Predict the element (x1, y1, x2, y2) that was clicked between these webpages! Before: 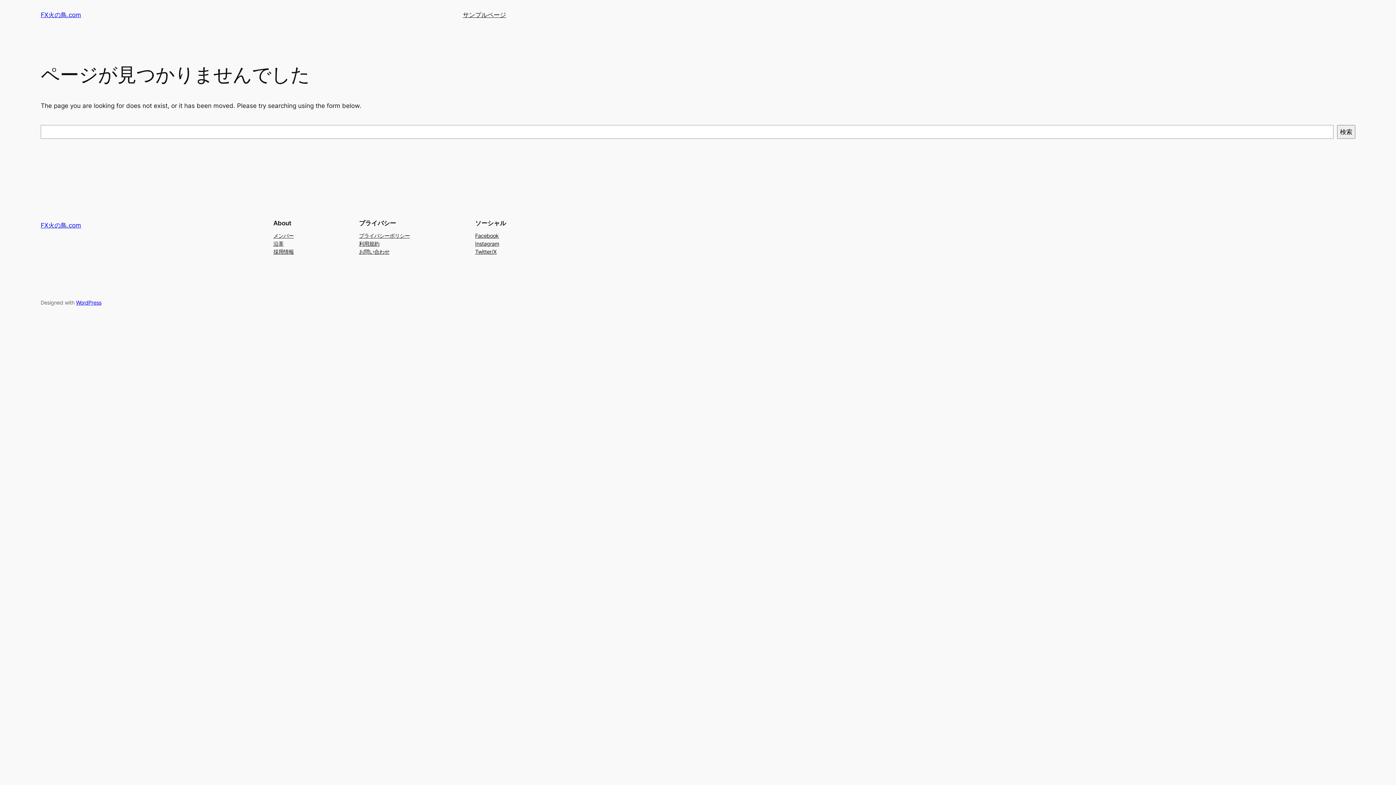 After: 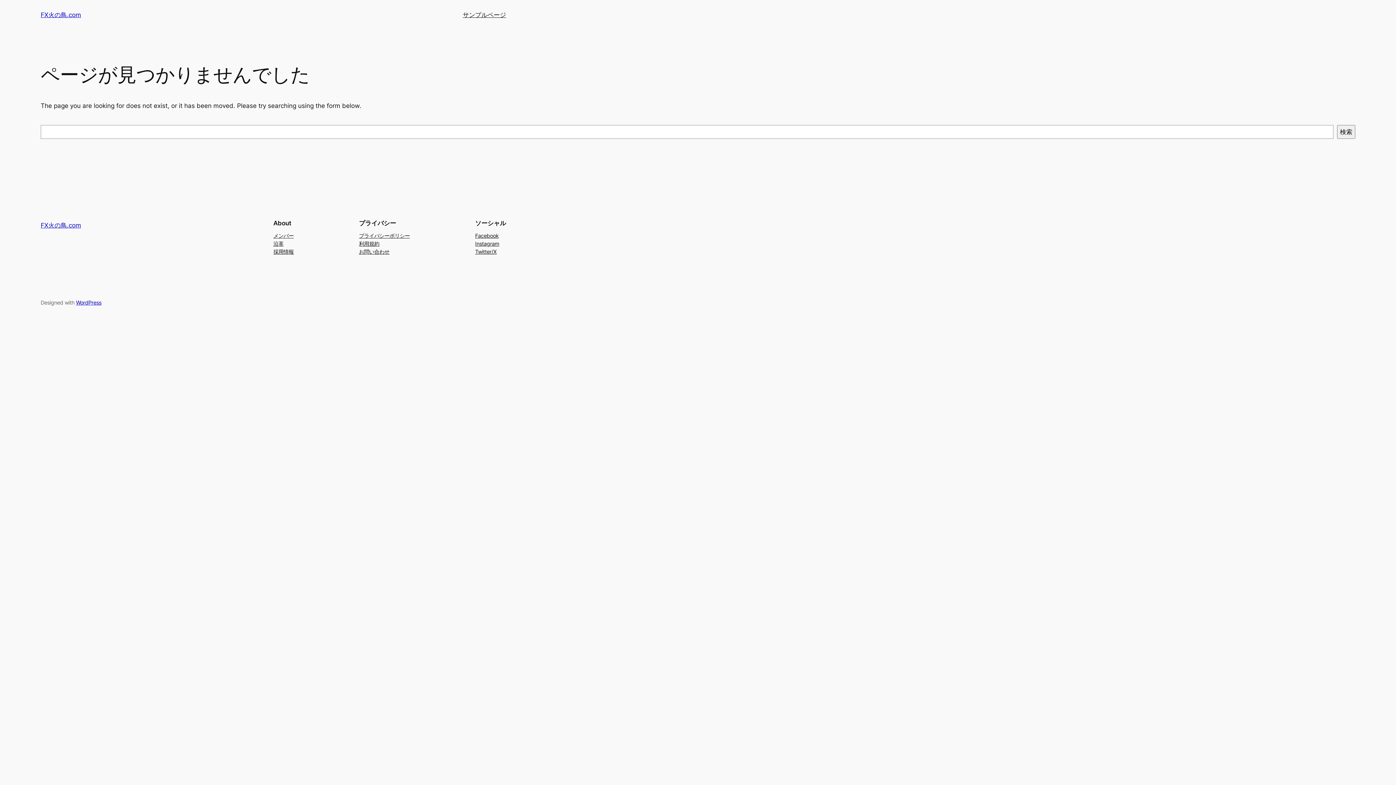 Action: label: Facebook bbox: (475, 231, 498, 239)